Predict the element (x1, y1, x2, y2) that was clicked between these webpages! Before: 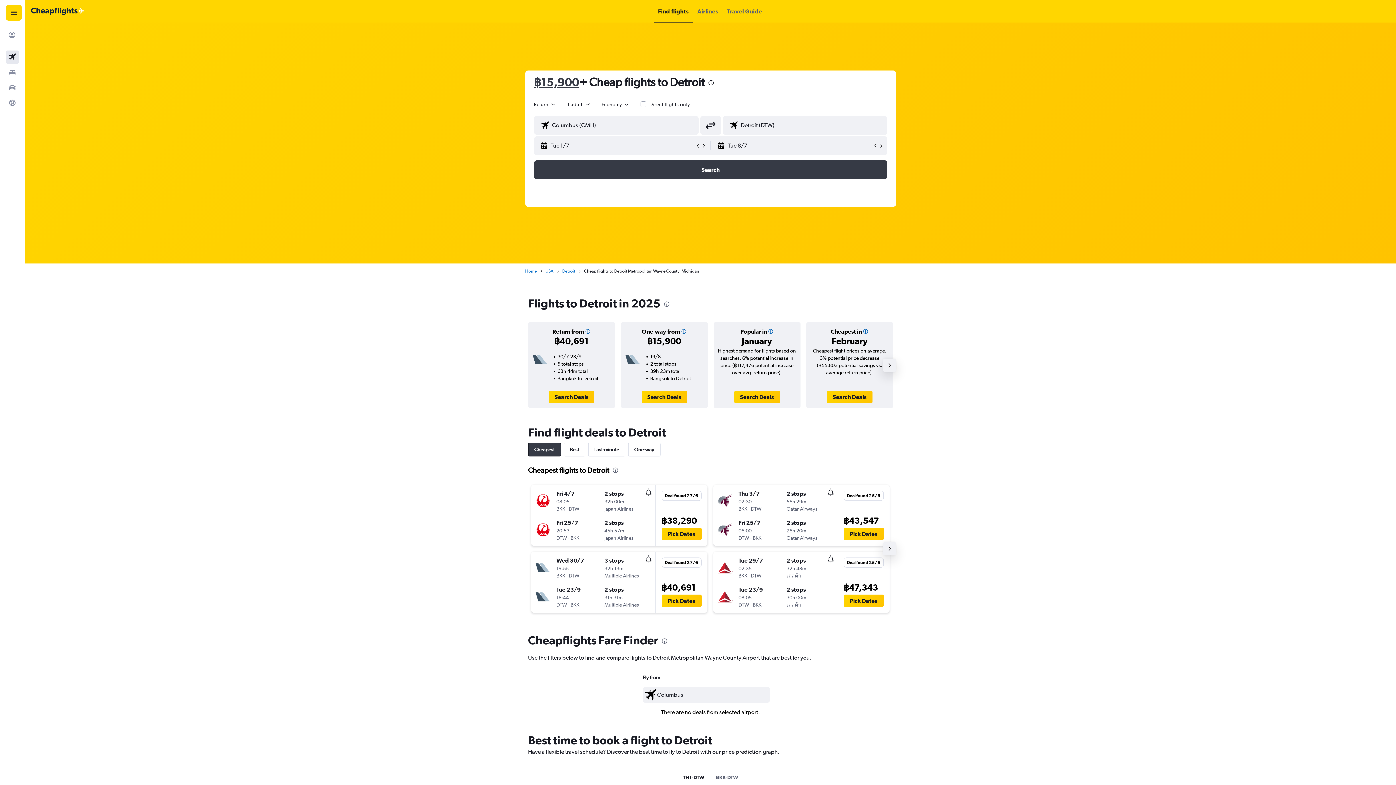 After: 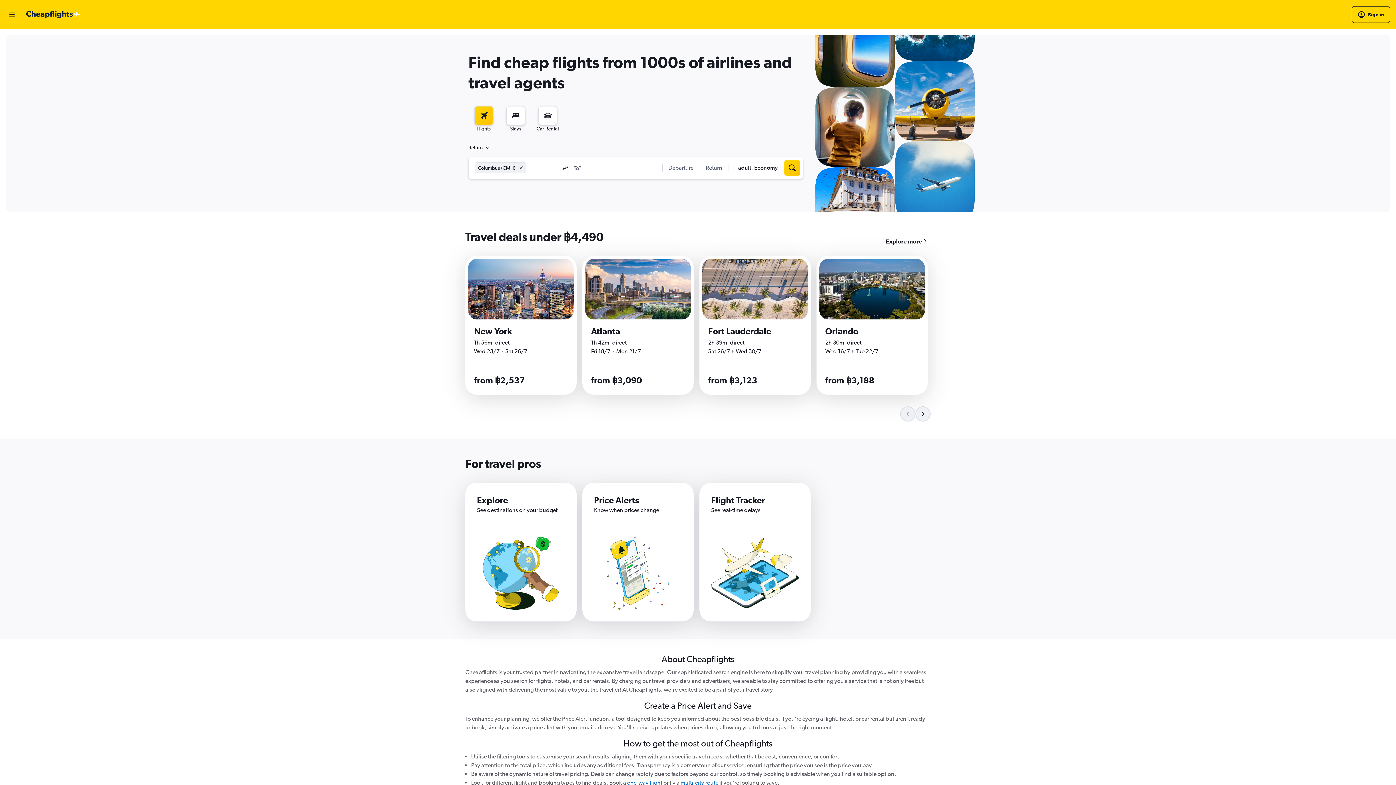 Action: bbox: (525, 268, 536, 274) label: Home